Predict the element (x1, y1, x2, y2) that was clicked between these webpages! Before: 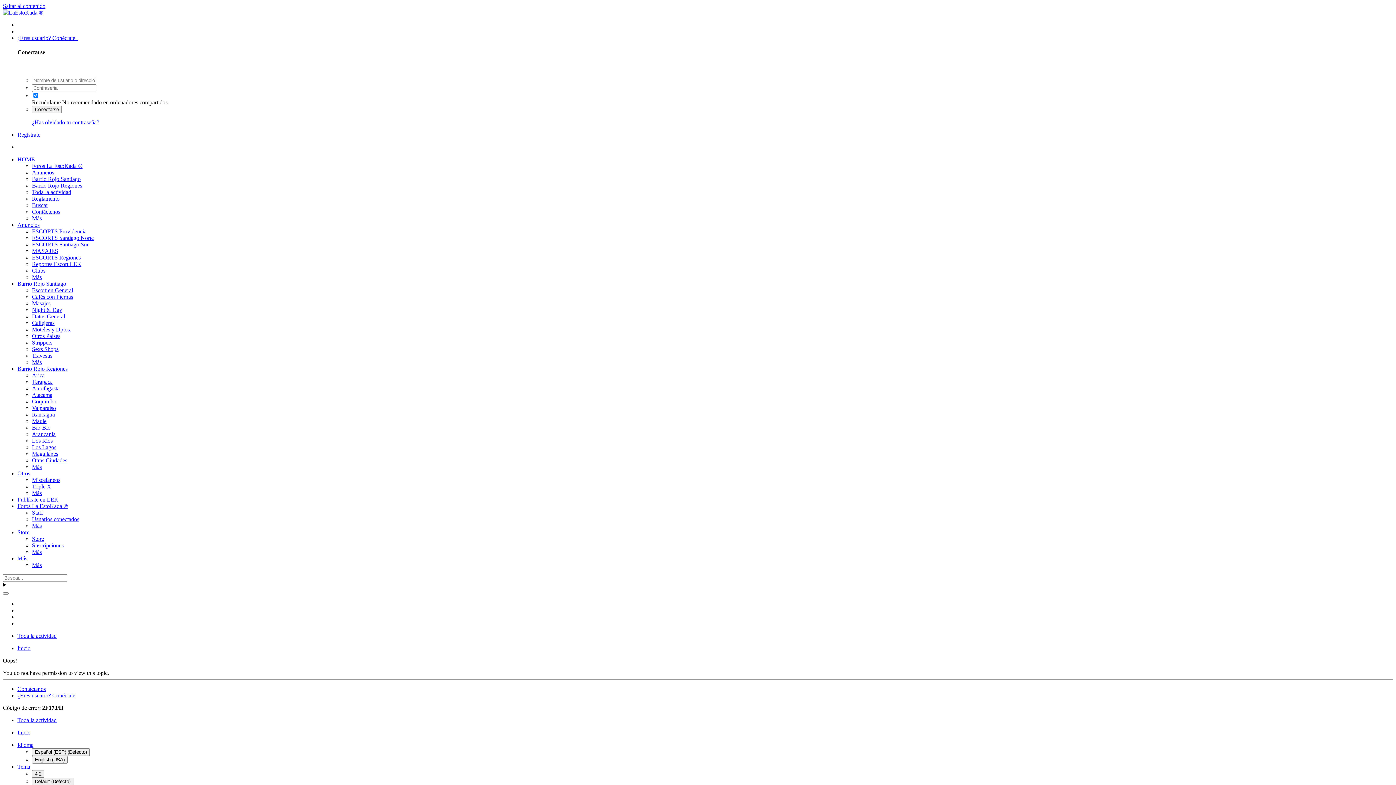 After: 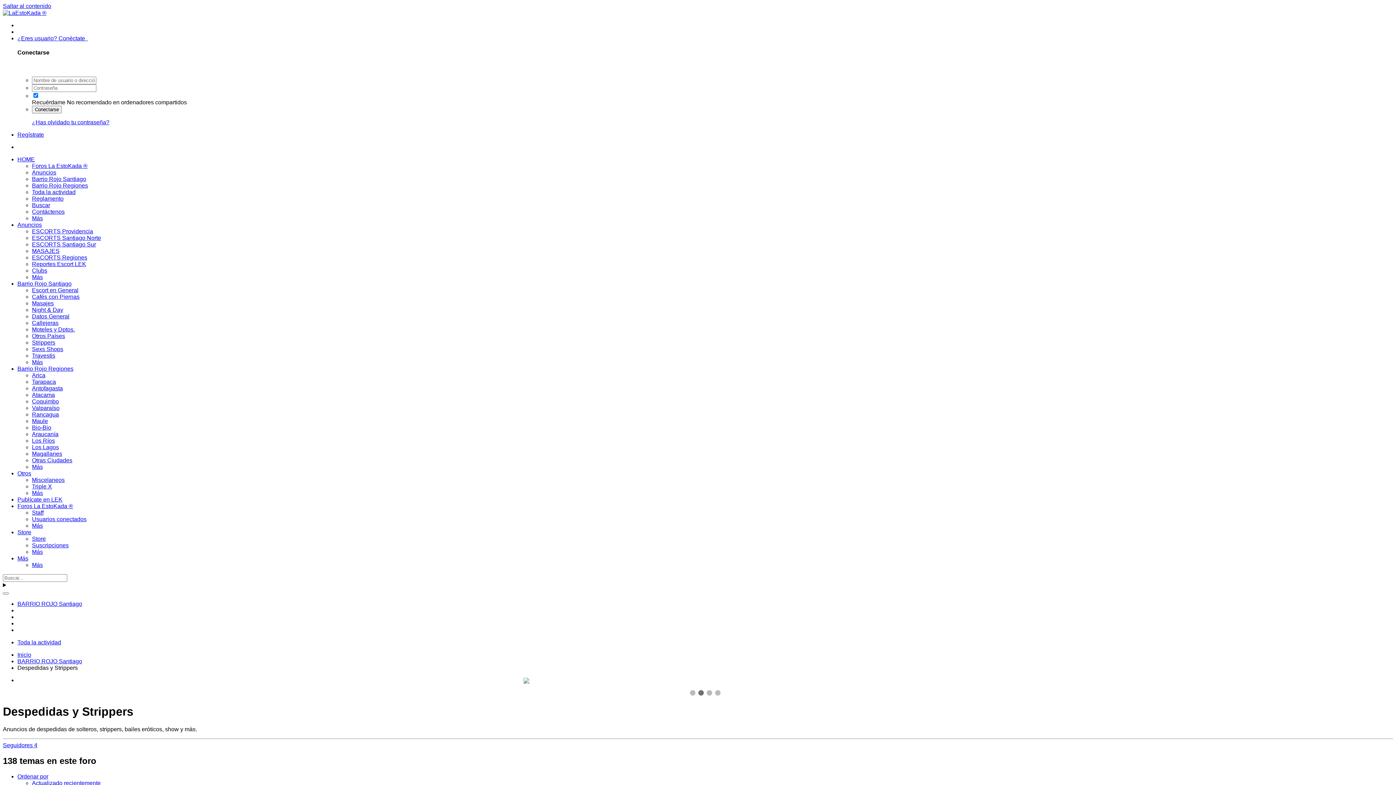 Action: bbox: (32, 339, 52, 345) label: Strippers